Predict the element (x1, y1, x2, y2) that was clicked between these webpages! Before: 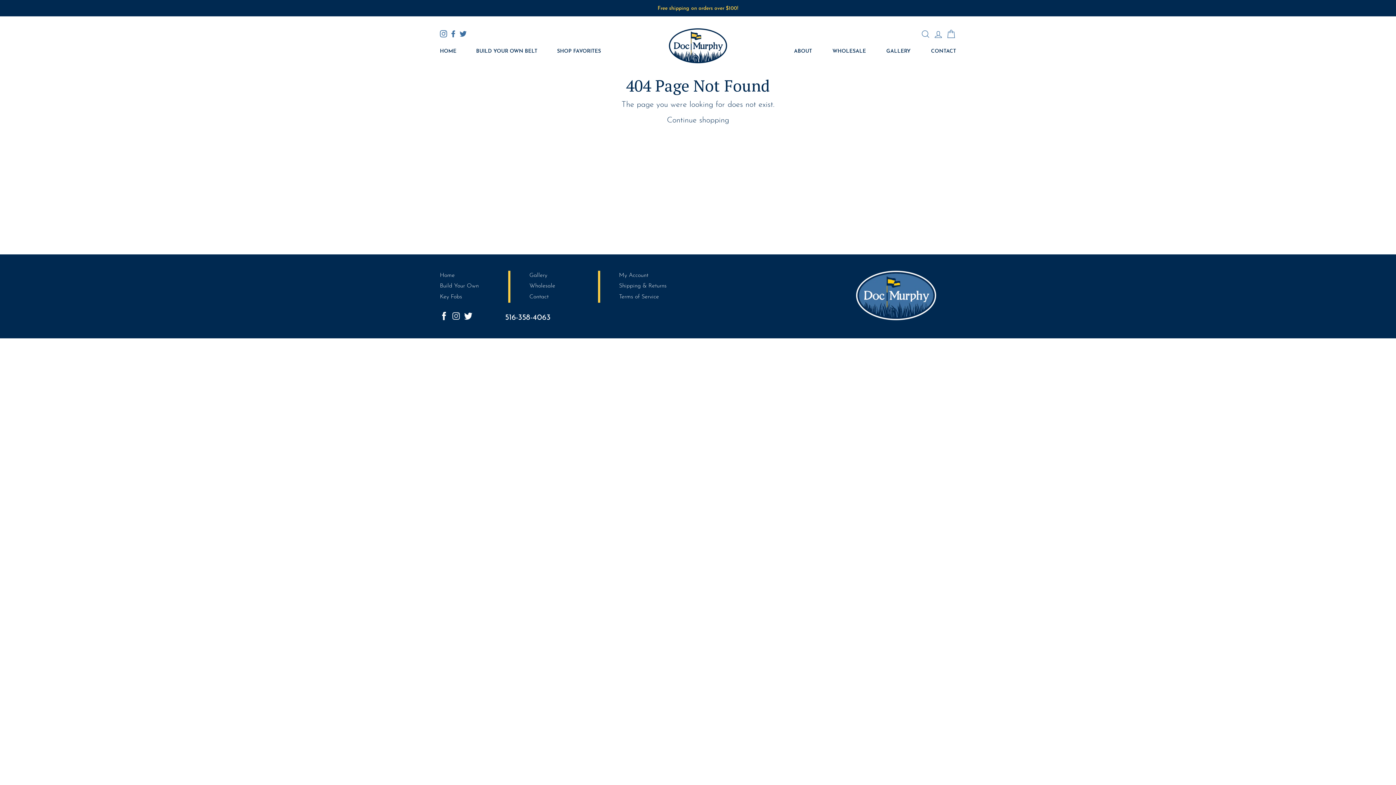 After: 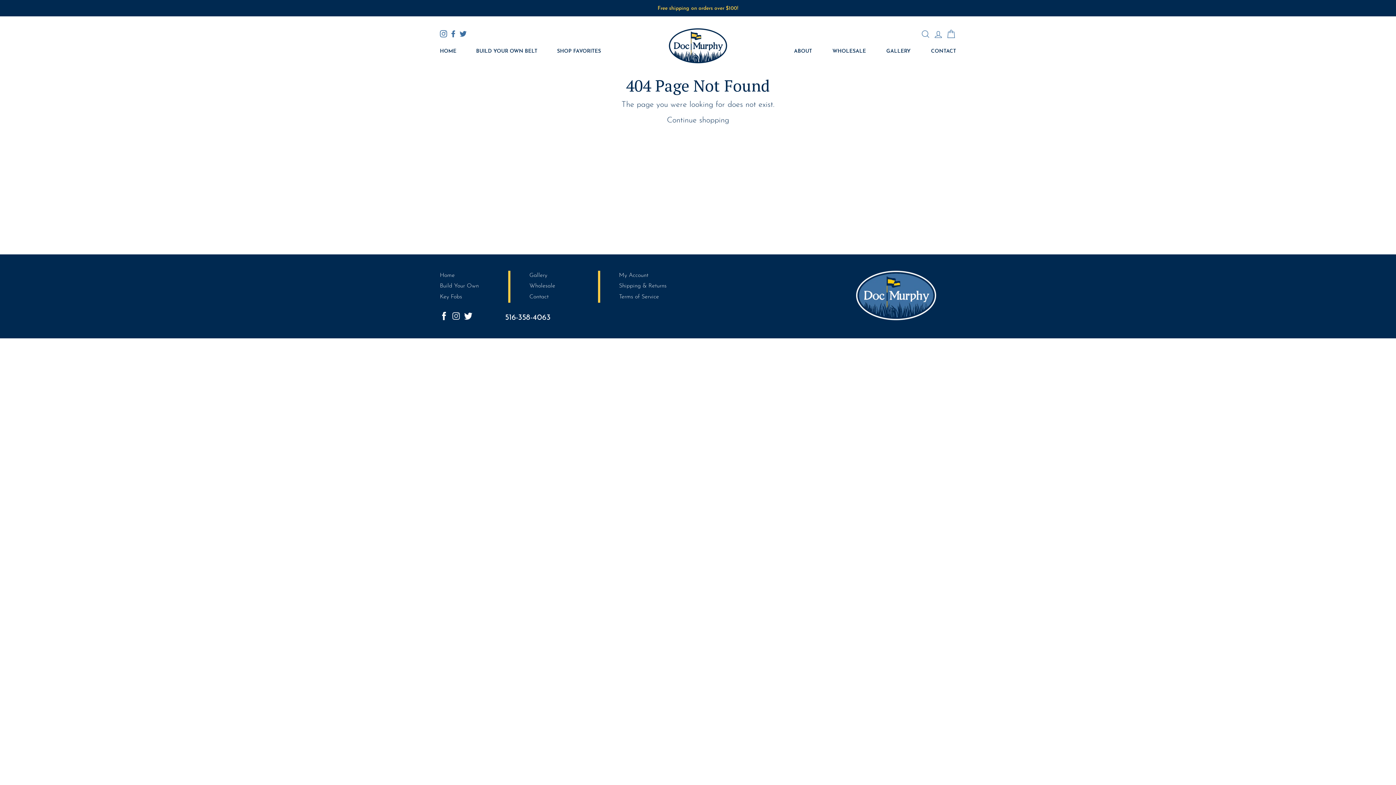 Action: bbox: (505, 313, 550, 322) label: 516-358-4063